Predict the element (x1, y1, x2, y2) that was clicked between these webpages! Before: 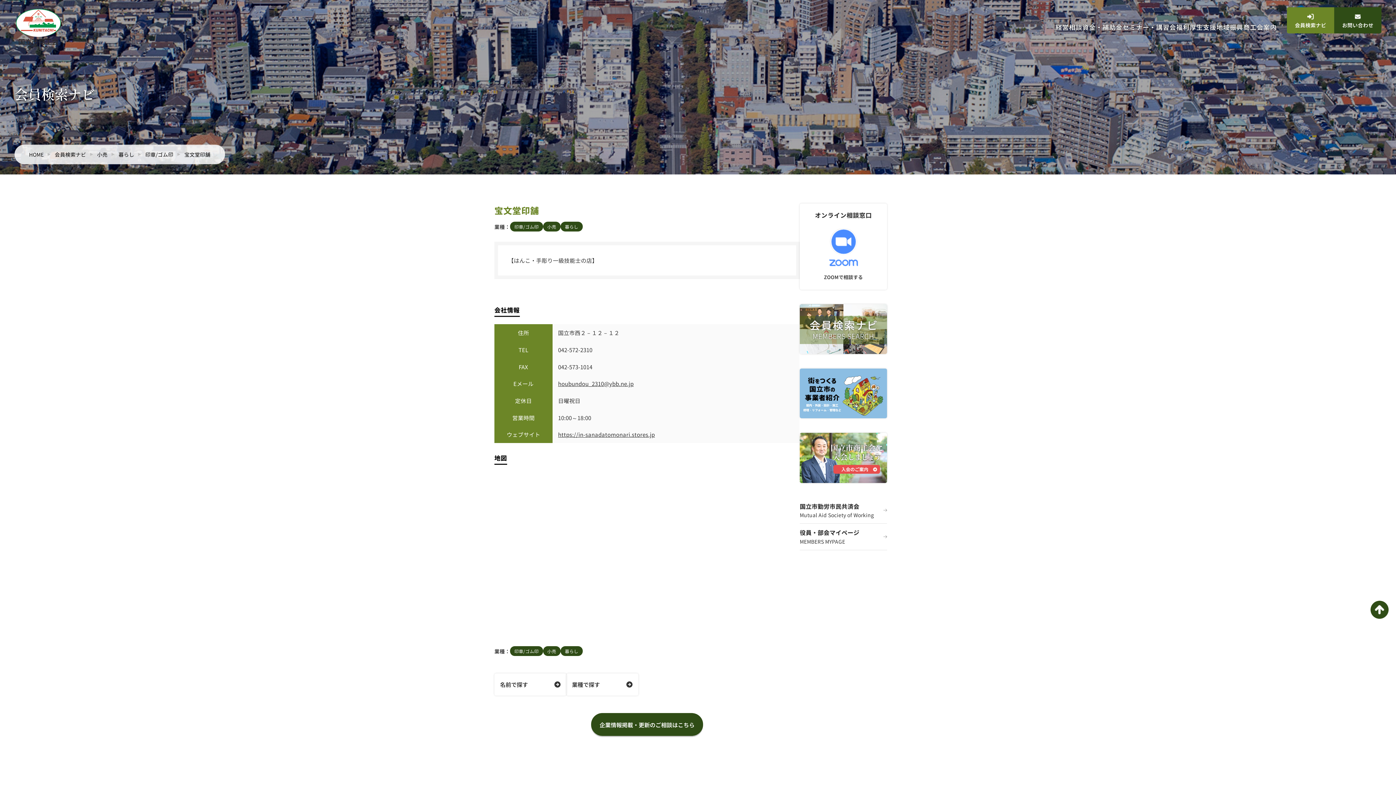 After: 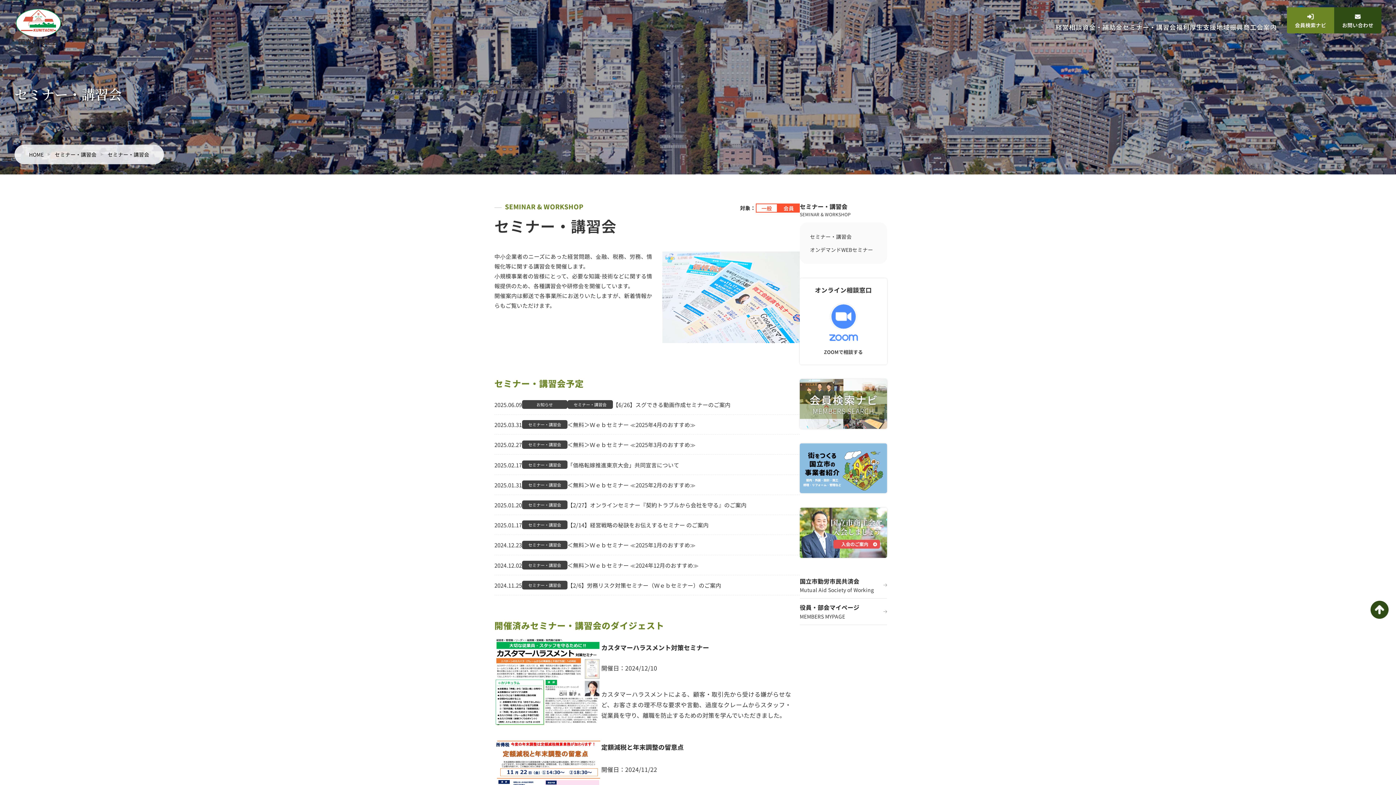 Action: label: セミナー・講習会 bbox: (1122, 24, 1176, 30)